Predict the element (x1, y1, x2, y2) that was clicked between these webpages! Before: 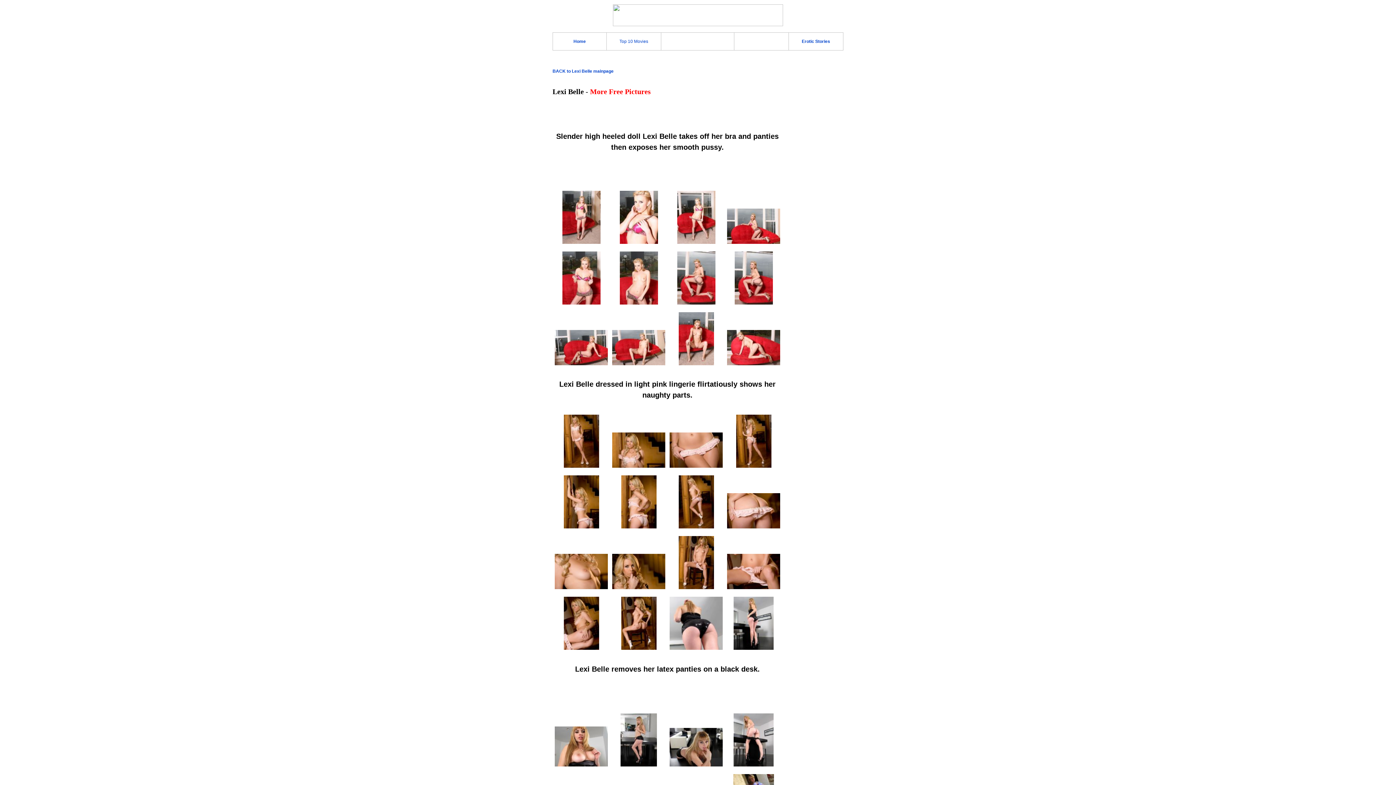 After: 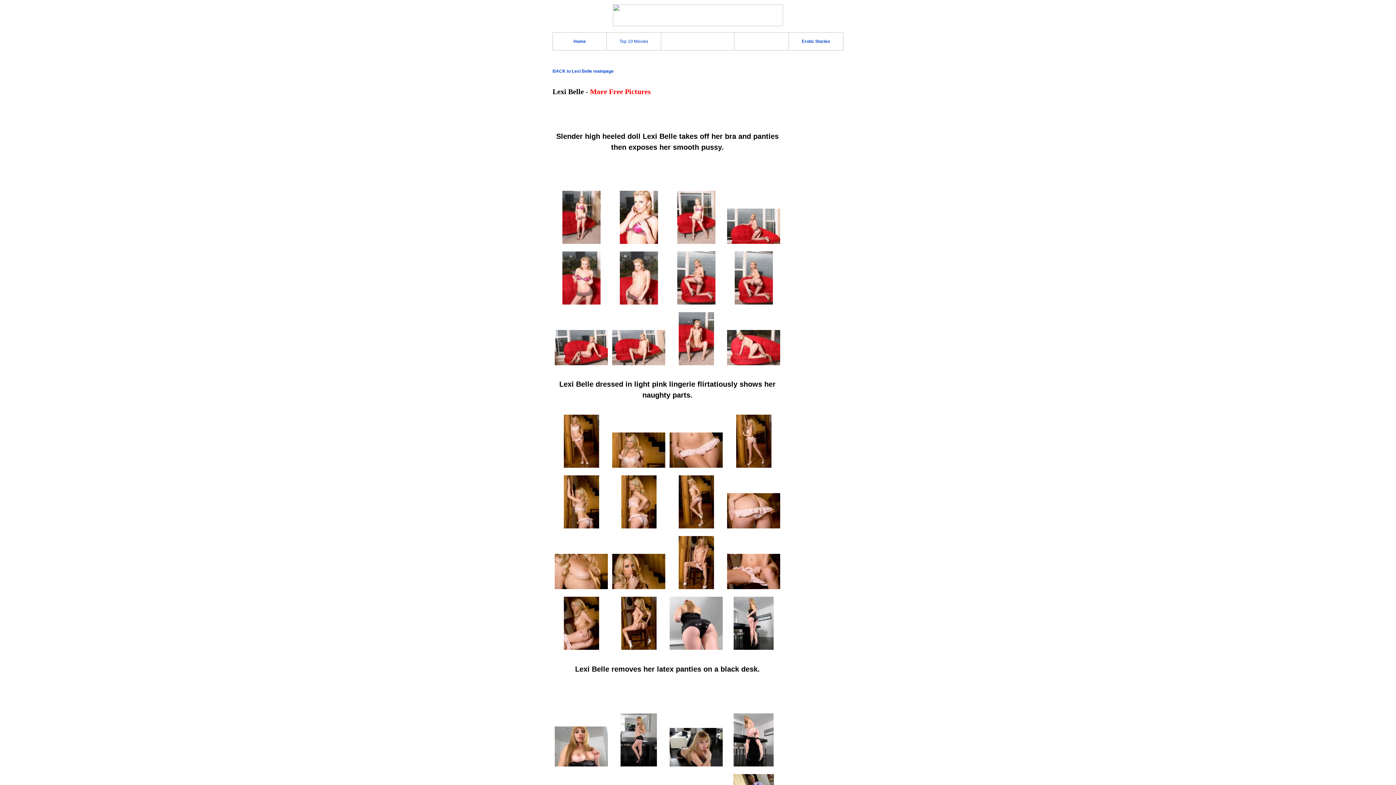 Action: bbox: (669, 645, 722, 651)